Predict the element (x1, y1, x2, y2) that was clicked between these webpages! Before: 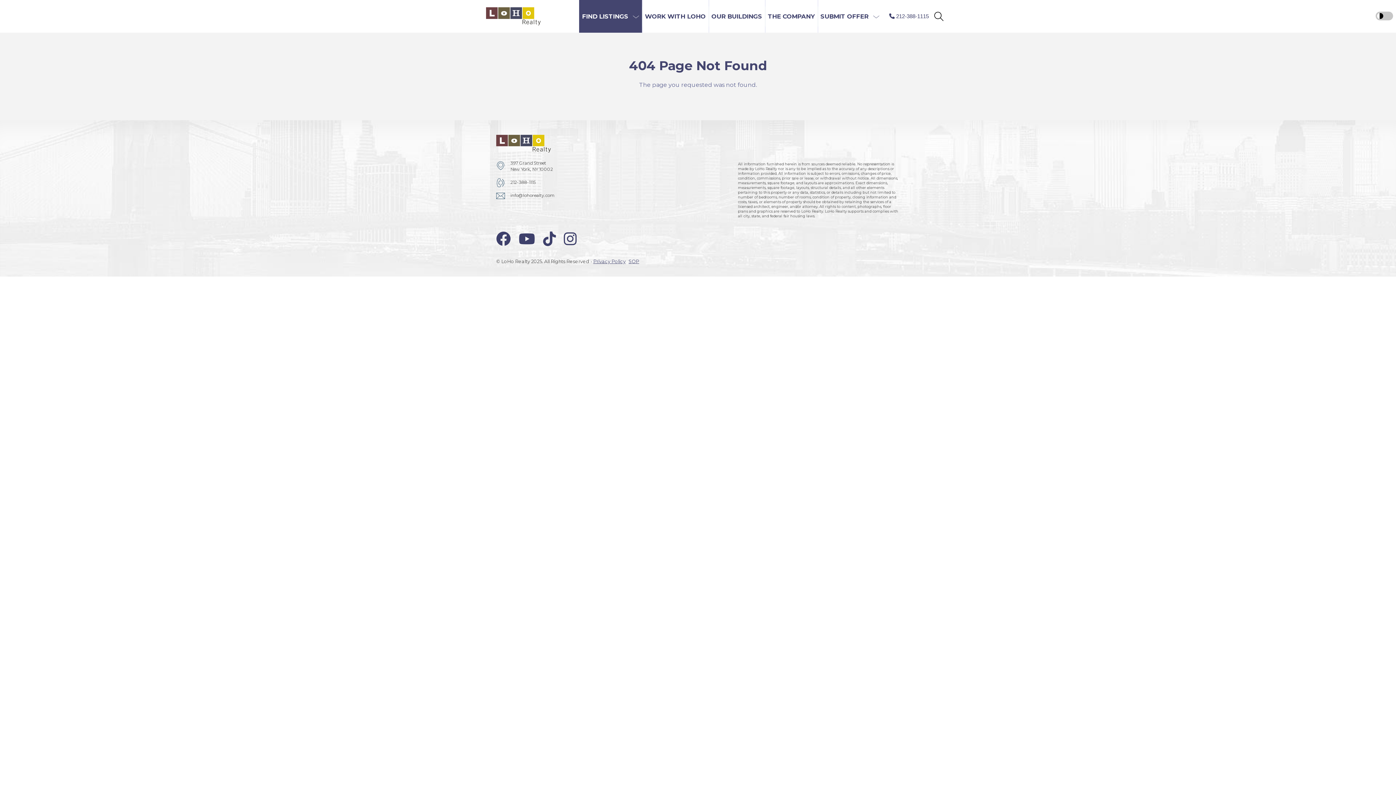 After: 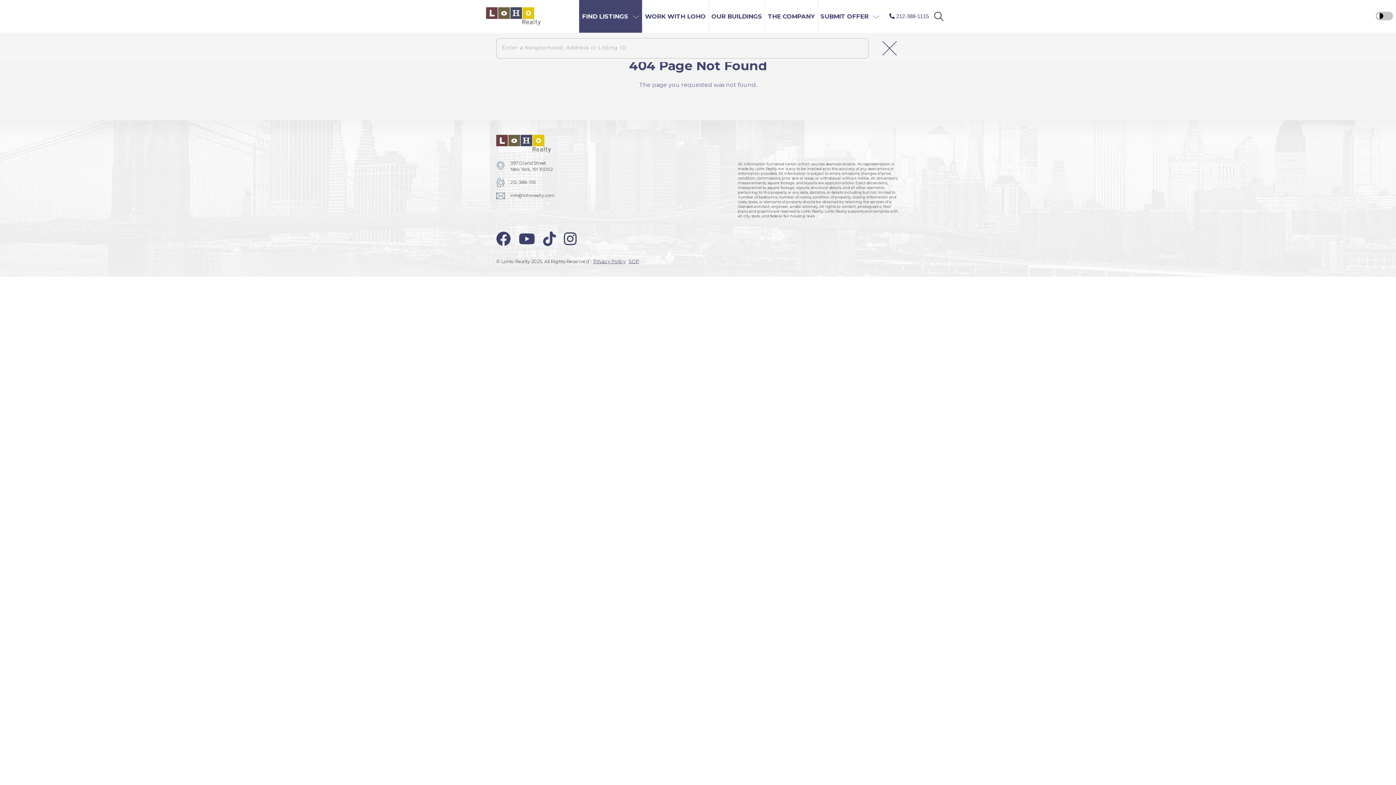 Action: bbox: (929, 6, 949, 26) label: search